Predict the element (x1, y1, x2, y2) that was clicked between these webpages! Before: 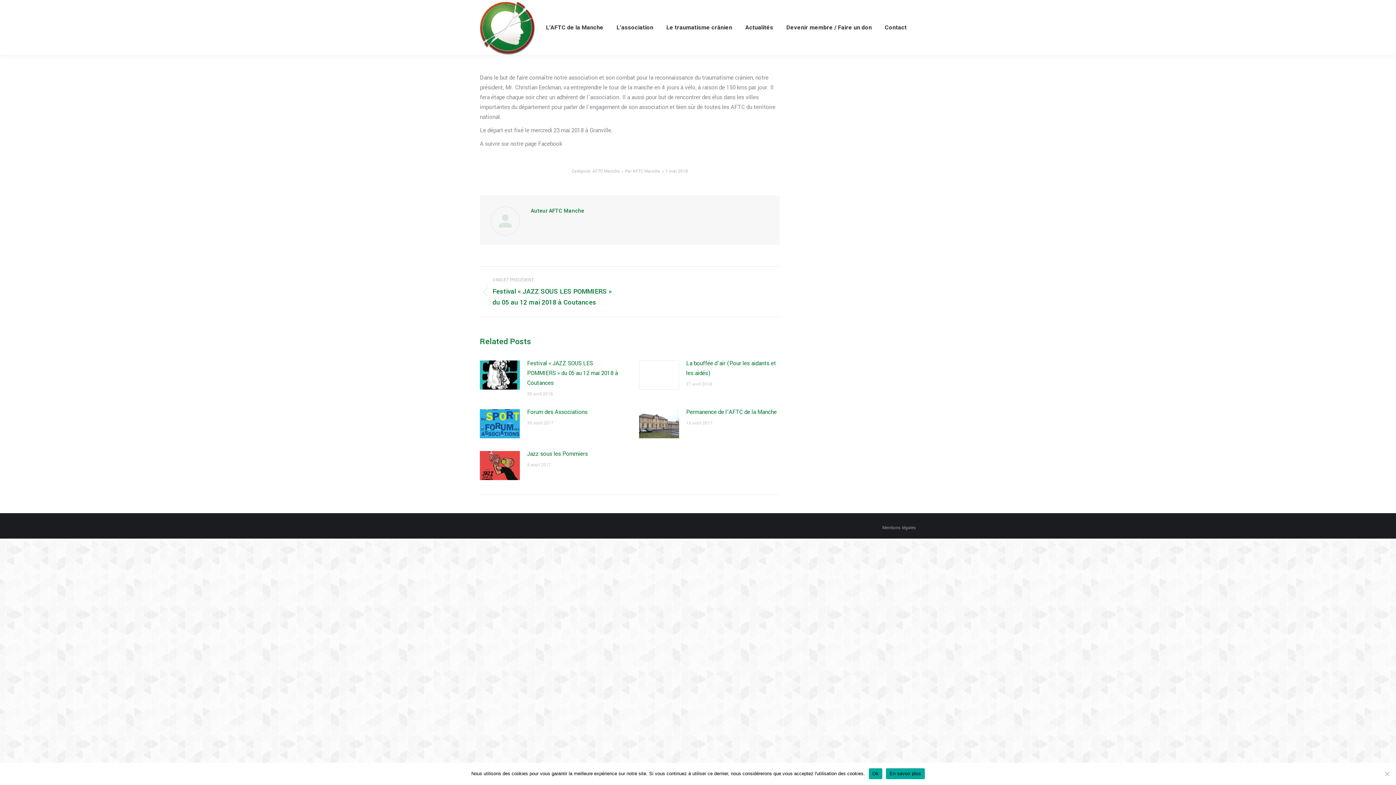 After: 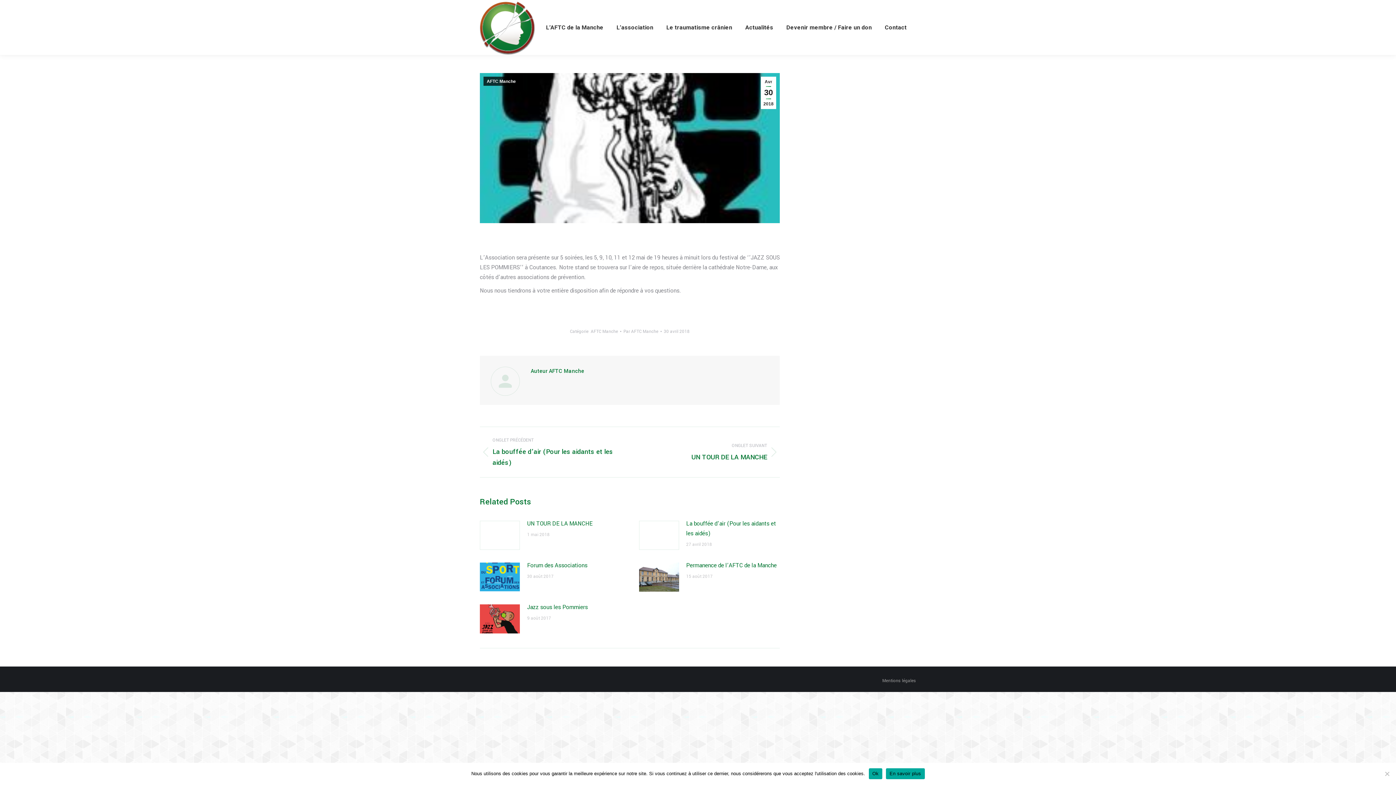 Action: bbox: (527, 358, 620, 388) label: Festival « JAZZ SOUS LES POMMIERS » du 05 au 12 mai 2018 à Coutances